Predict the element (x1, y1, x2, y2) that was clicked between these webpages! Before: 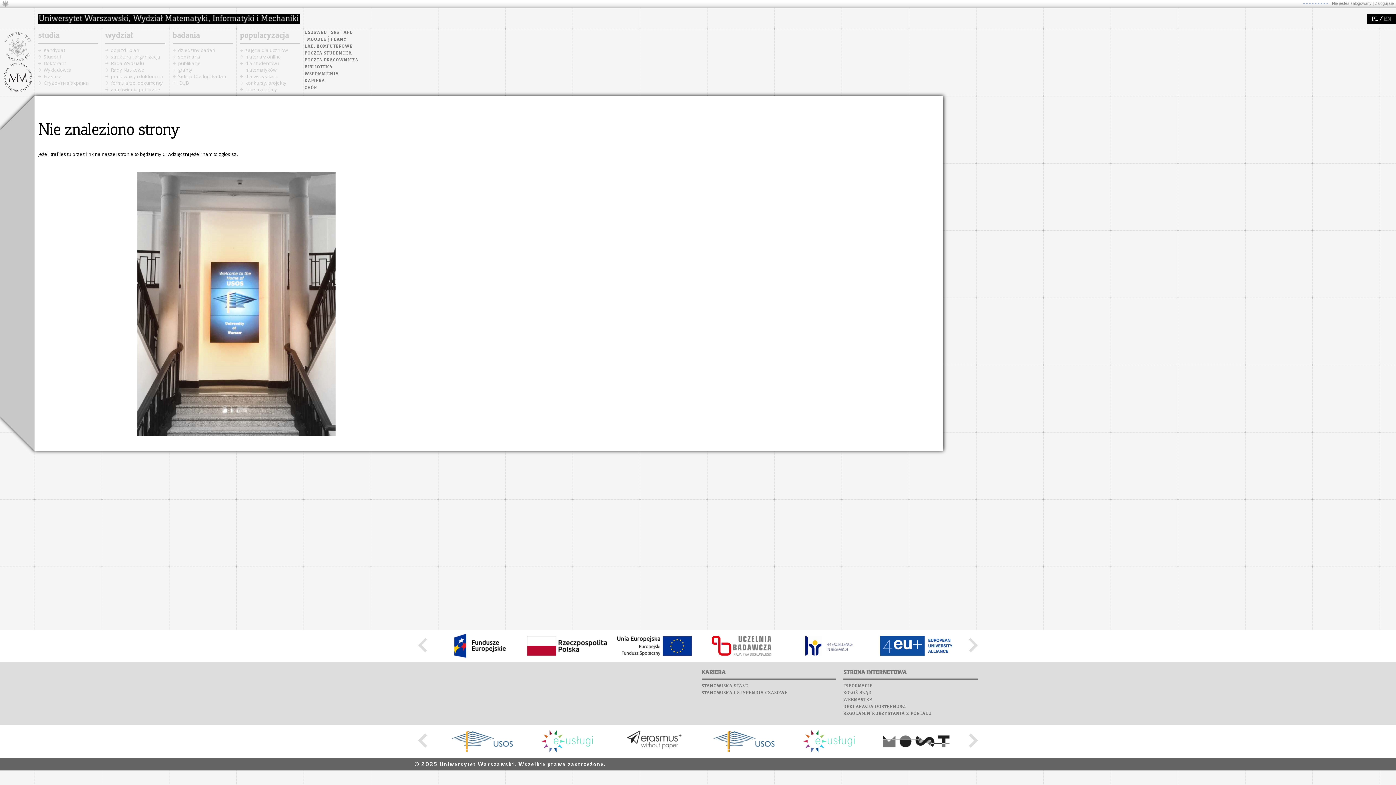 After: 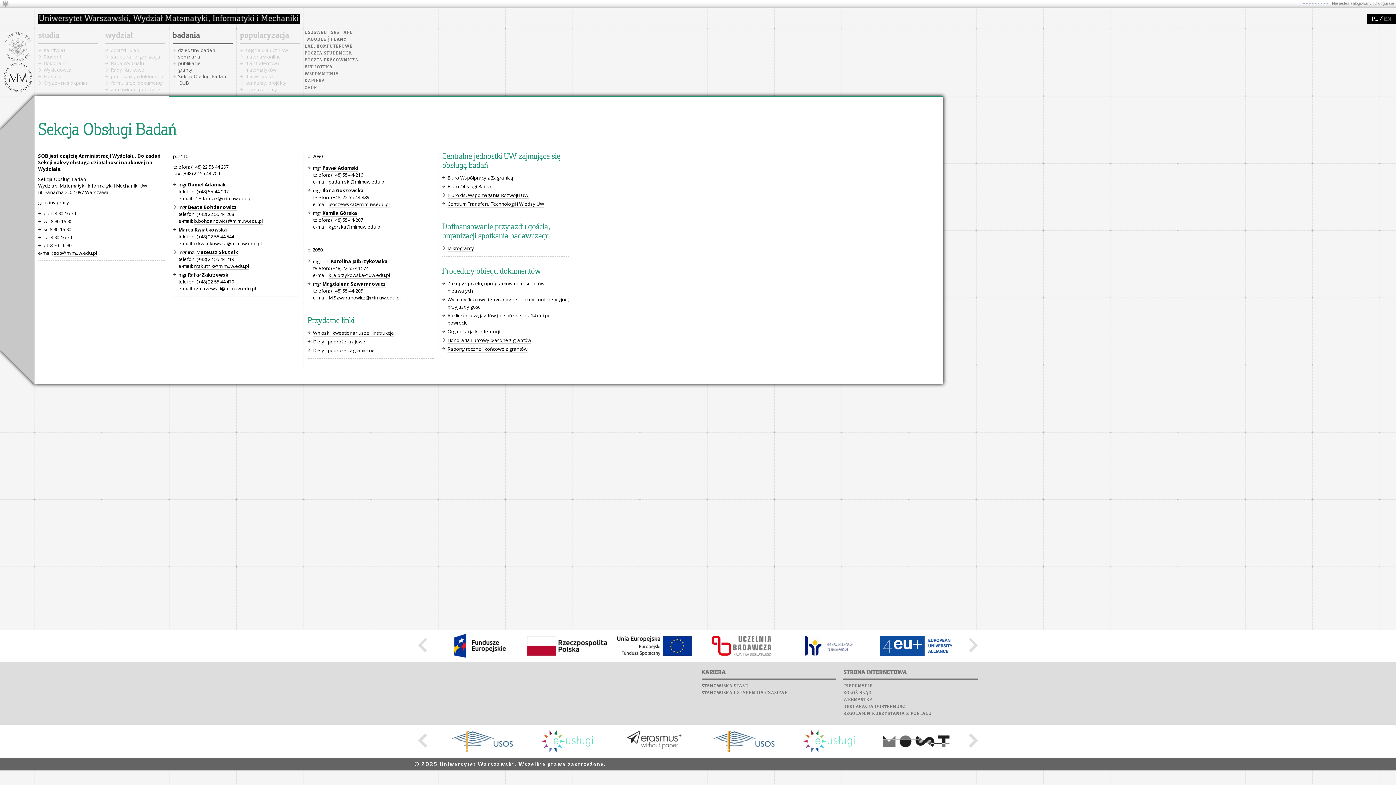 Action: bbox: (178, 73, 226, 79) label: Sekcja Obsługi Badań